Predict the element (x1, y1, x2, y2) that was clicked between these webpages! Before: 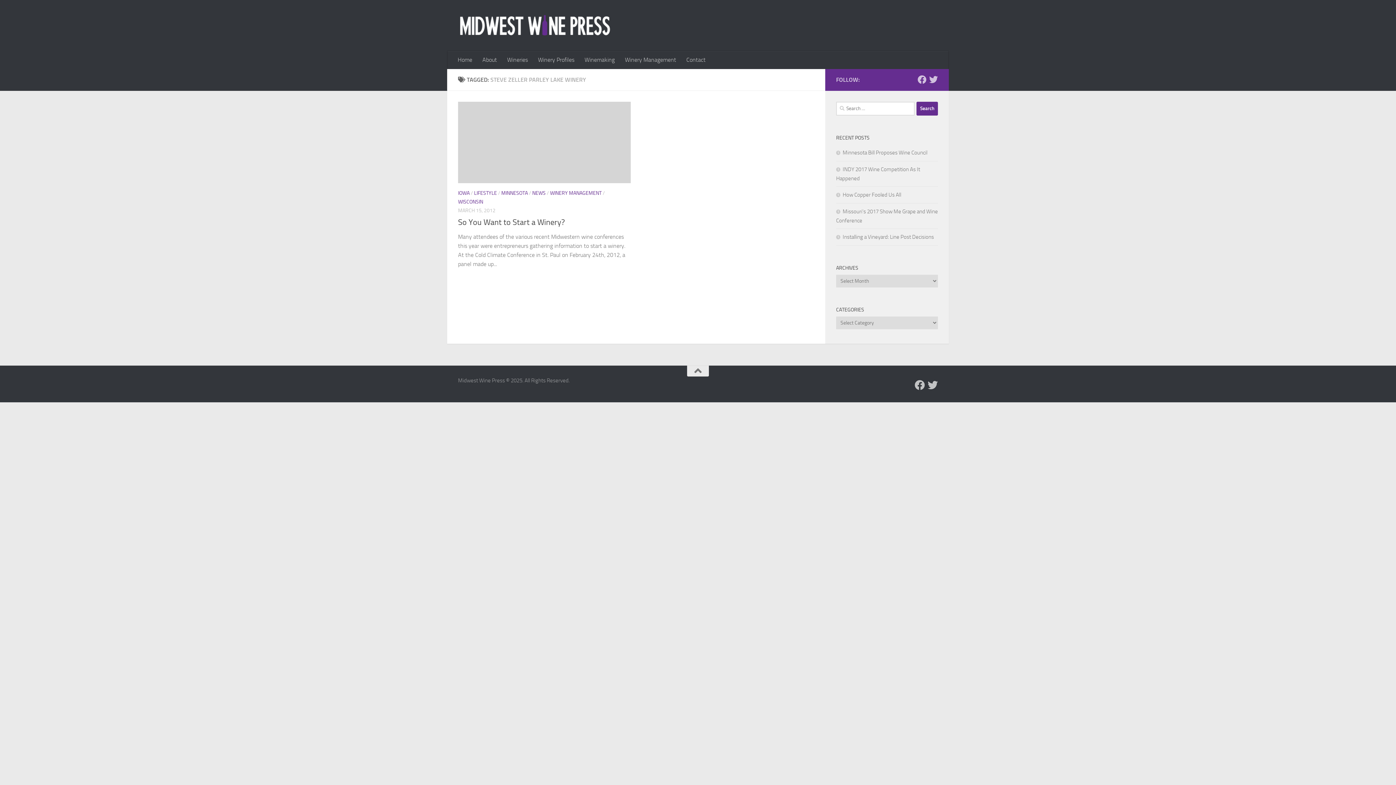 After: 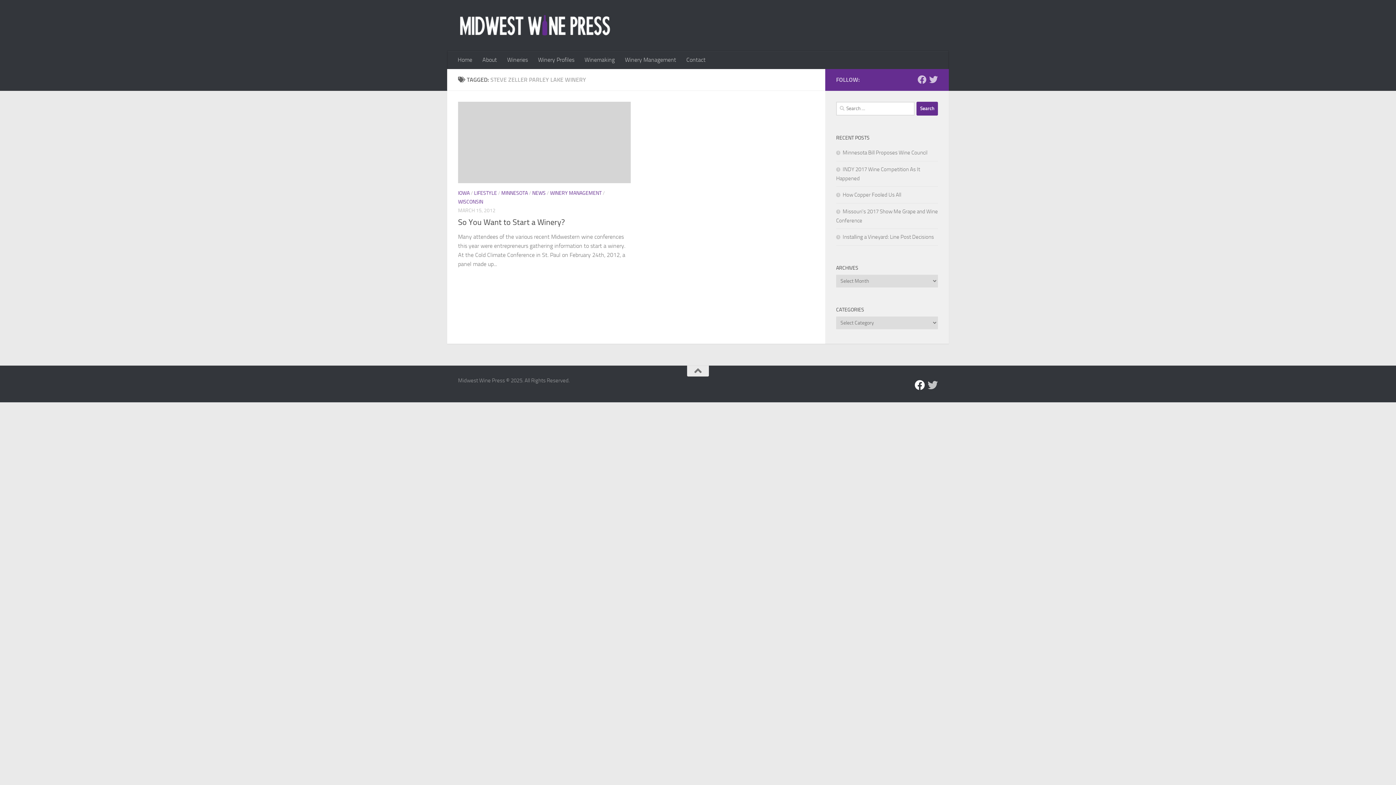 Action: bbox: (914, 380, 925, 390) label: Follow us on Facebook